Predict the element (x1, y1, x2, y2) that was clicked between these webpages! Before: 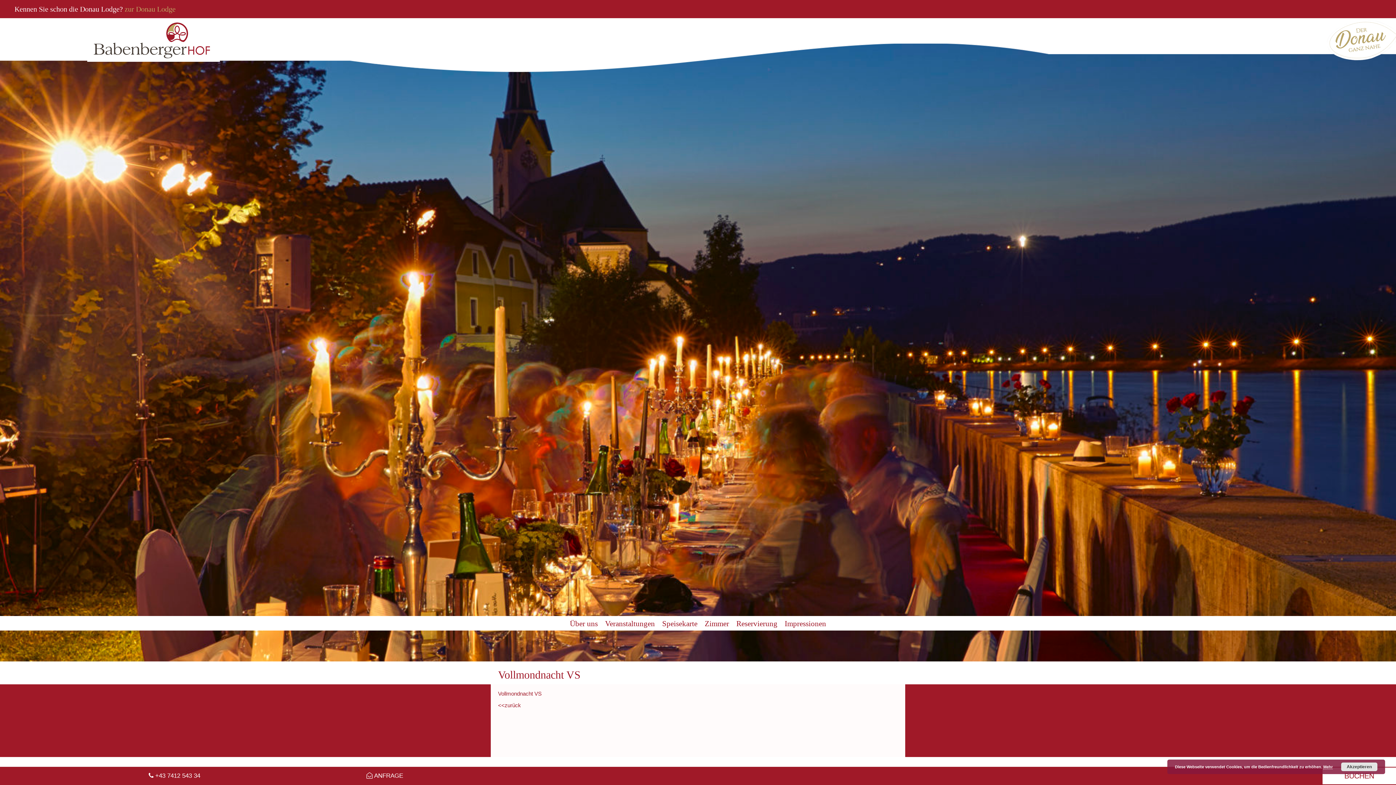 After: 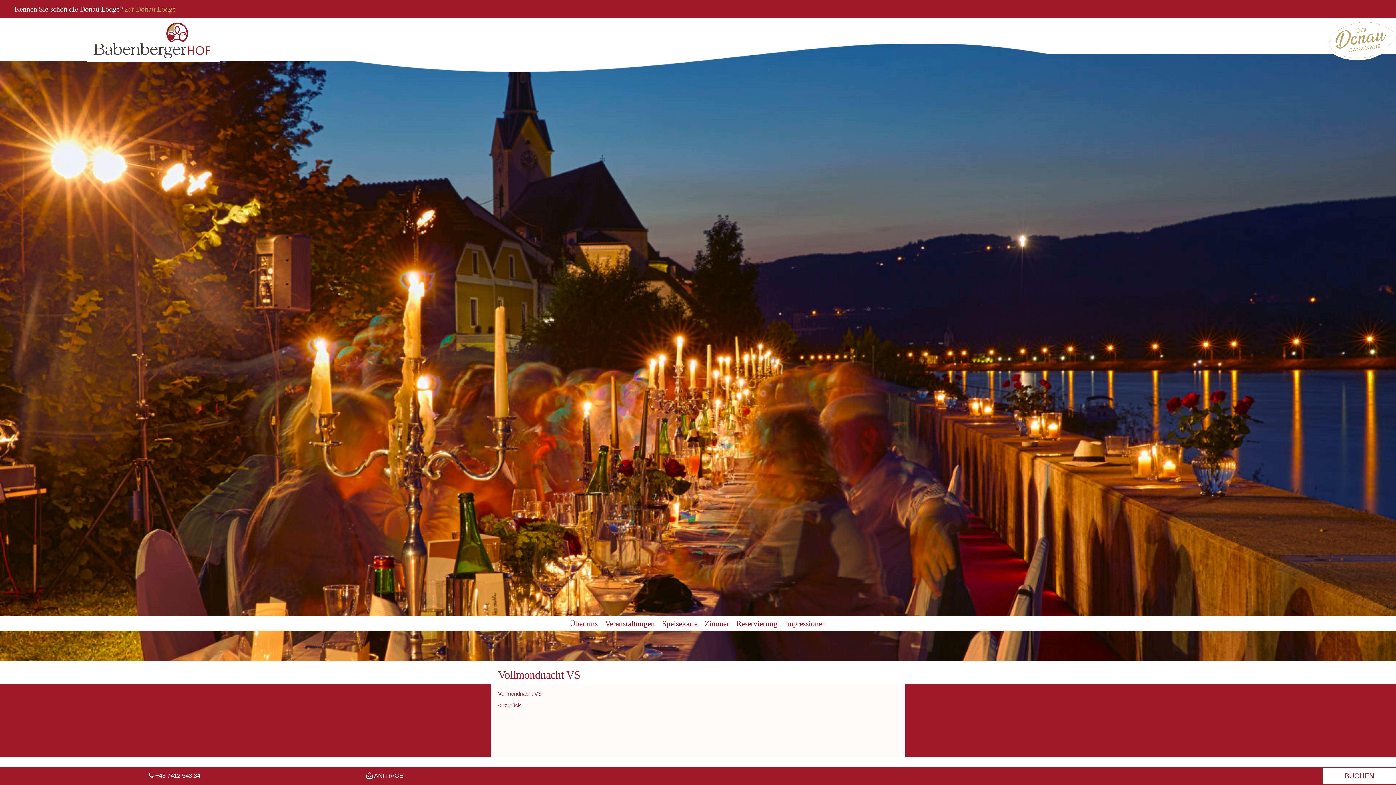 Action: label: Akzeptieren bbox: (1341, 762, 1377, 771)